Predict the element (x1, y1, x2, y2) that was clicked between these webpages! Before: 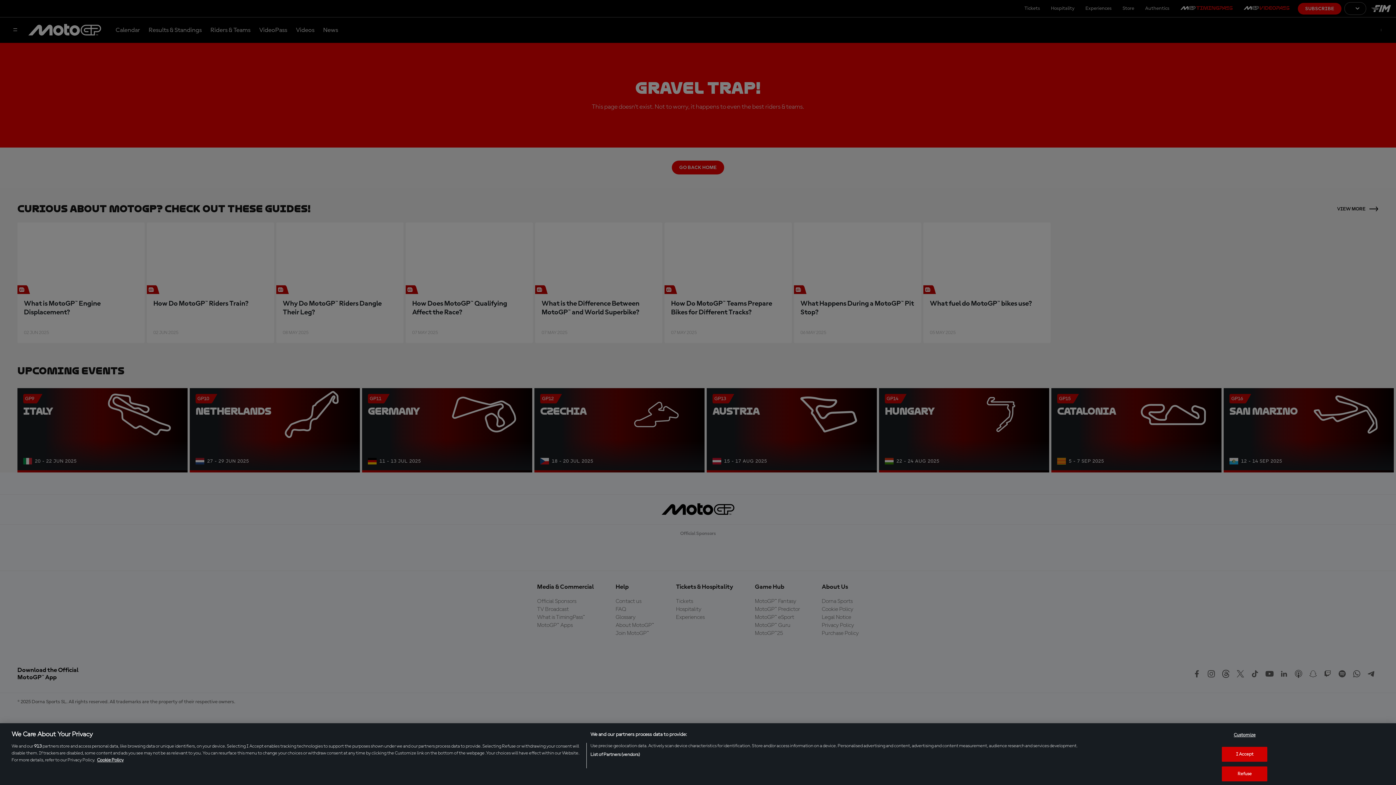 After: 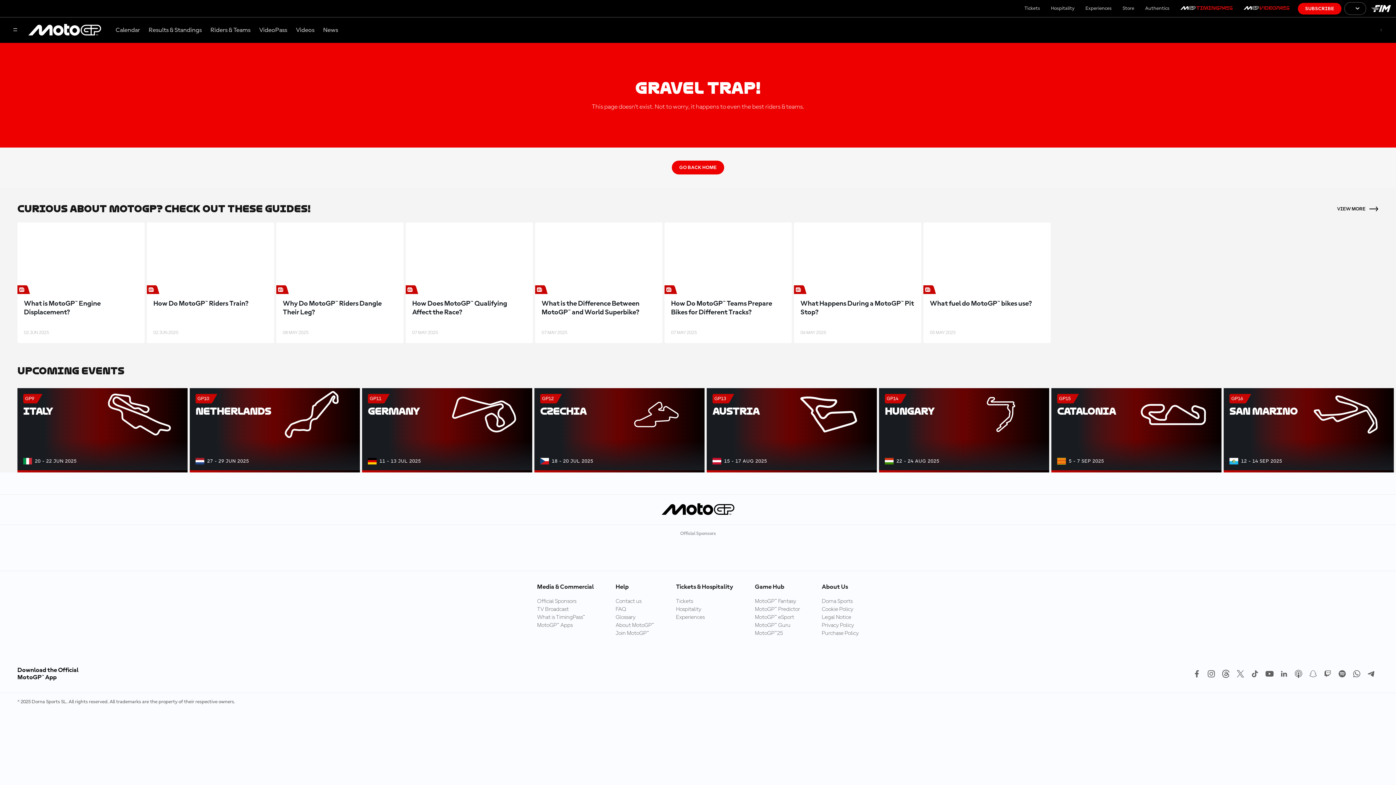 Action: bbox: (1222, 747, 1267, 762) label: I Accept